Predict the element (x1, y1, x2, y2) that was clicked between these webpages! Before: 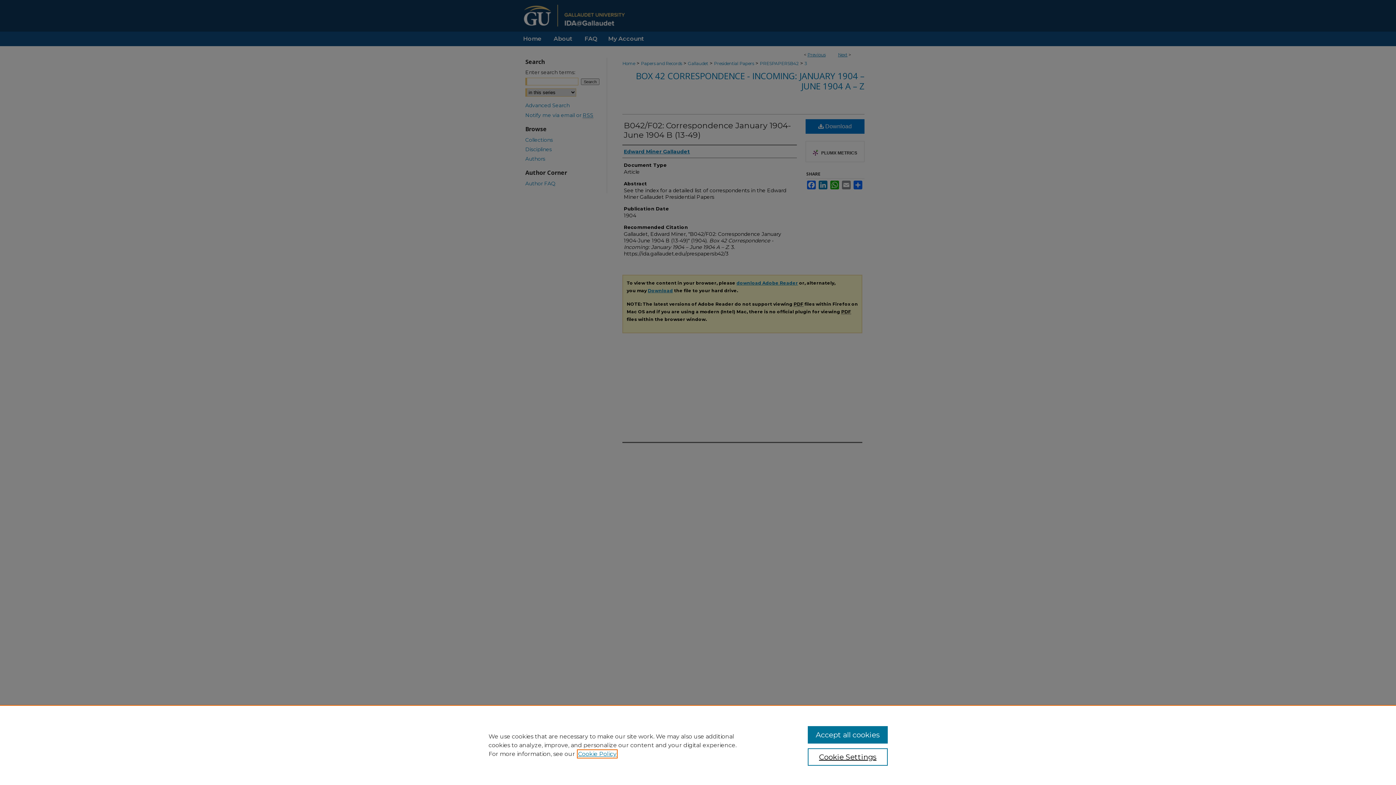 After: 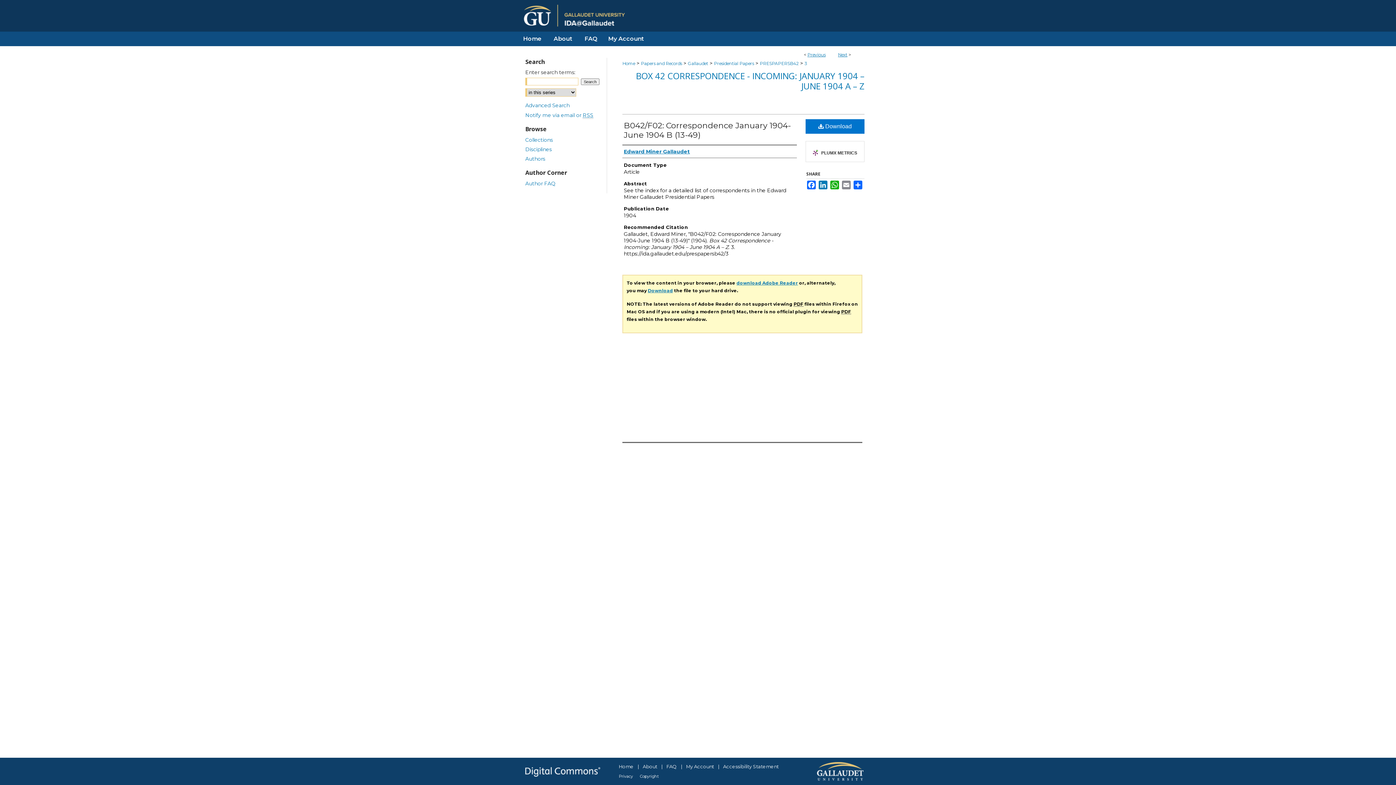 Action: bbox: (807, 726, 887, 744) label: Accept all cookies